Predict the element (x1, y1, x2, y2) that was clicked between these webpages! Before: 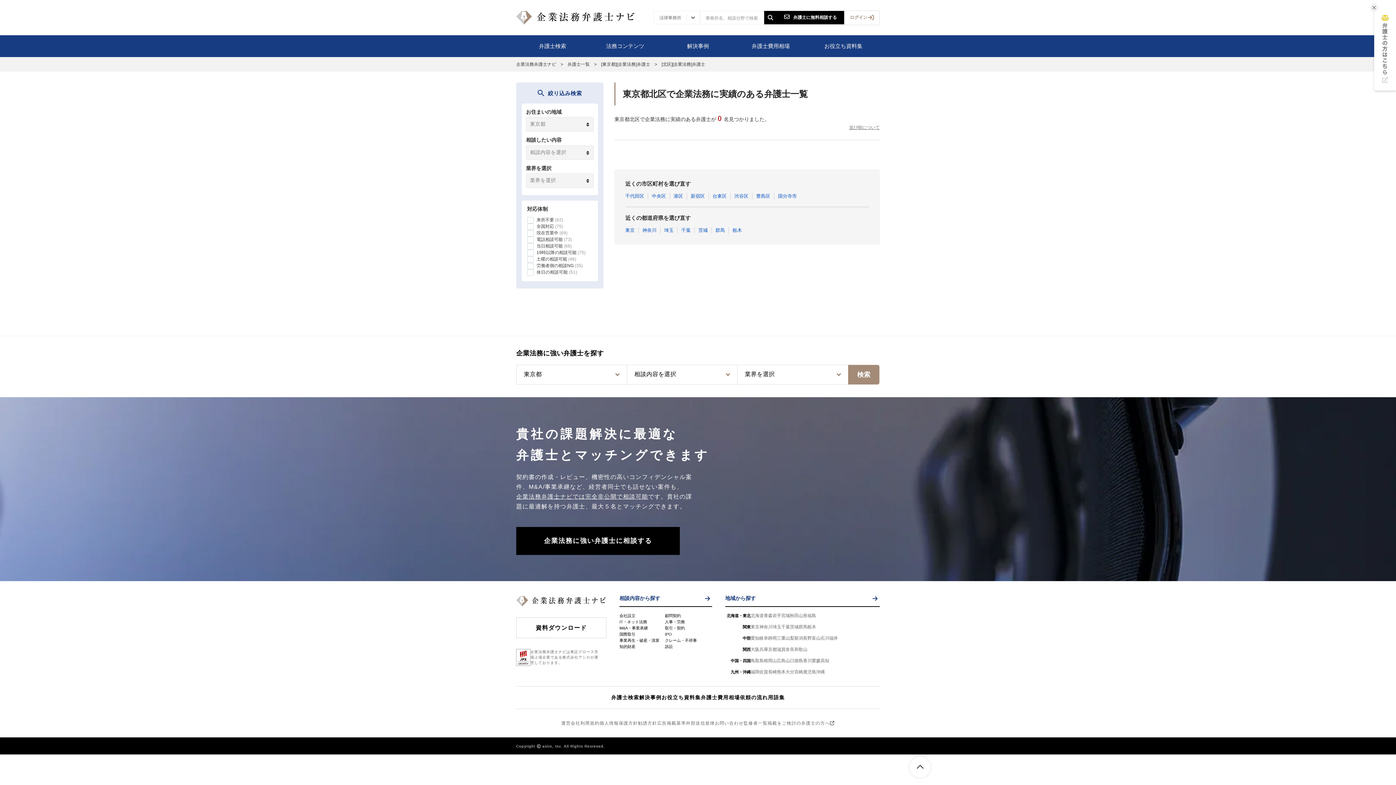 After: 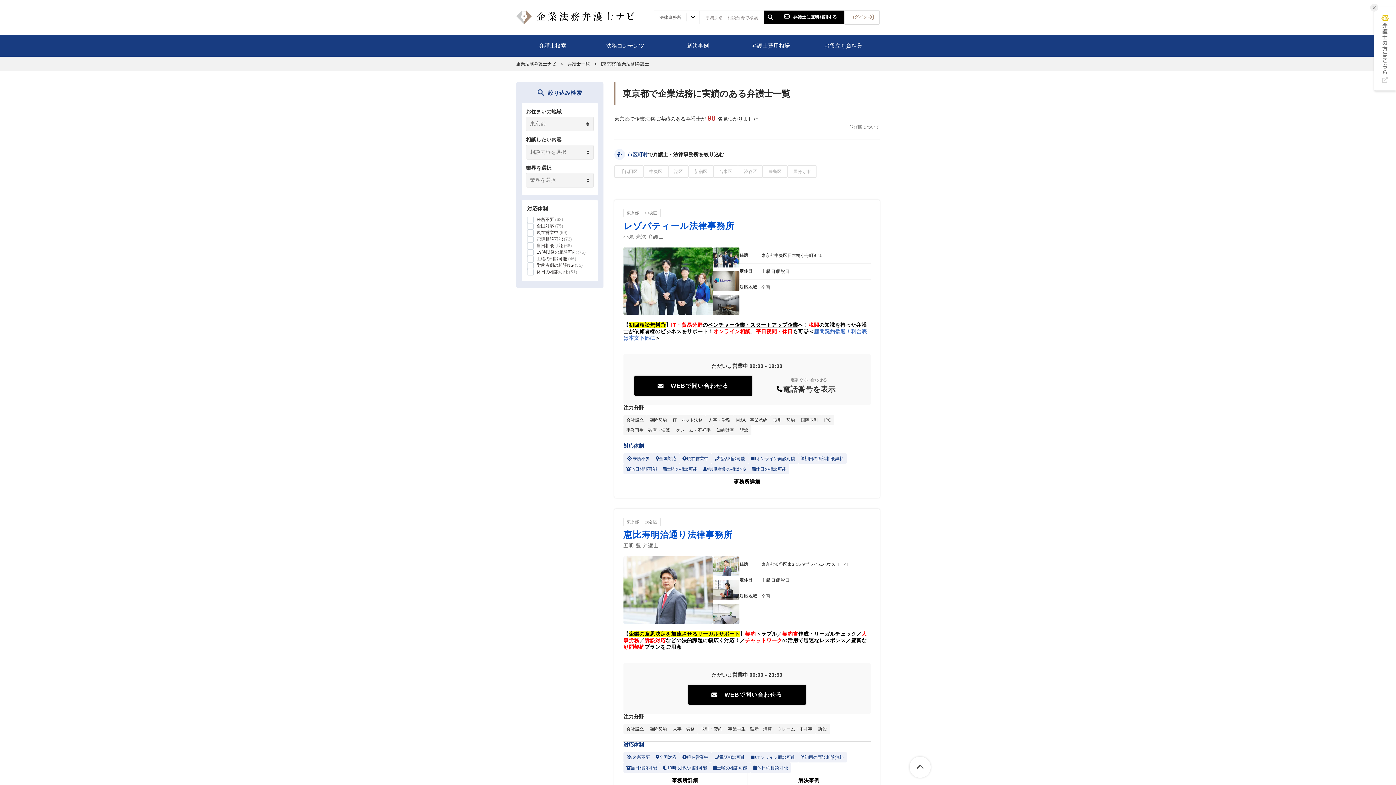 Action: bbox: (601, 57, 650, 71) label: [東京都][企業法務]弁護士